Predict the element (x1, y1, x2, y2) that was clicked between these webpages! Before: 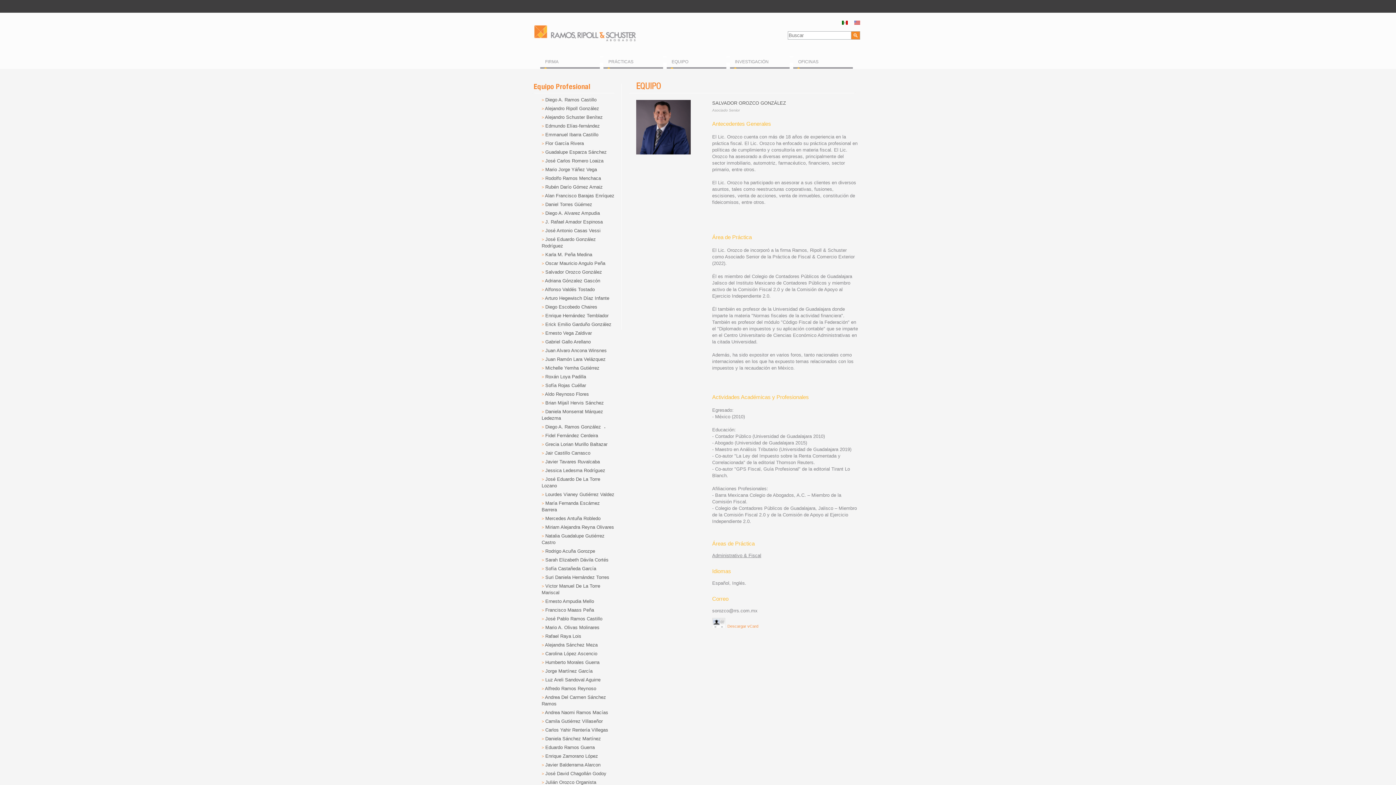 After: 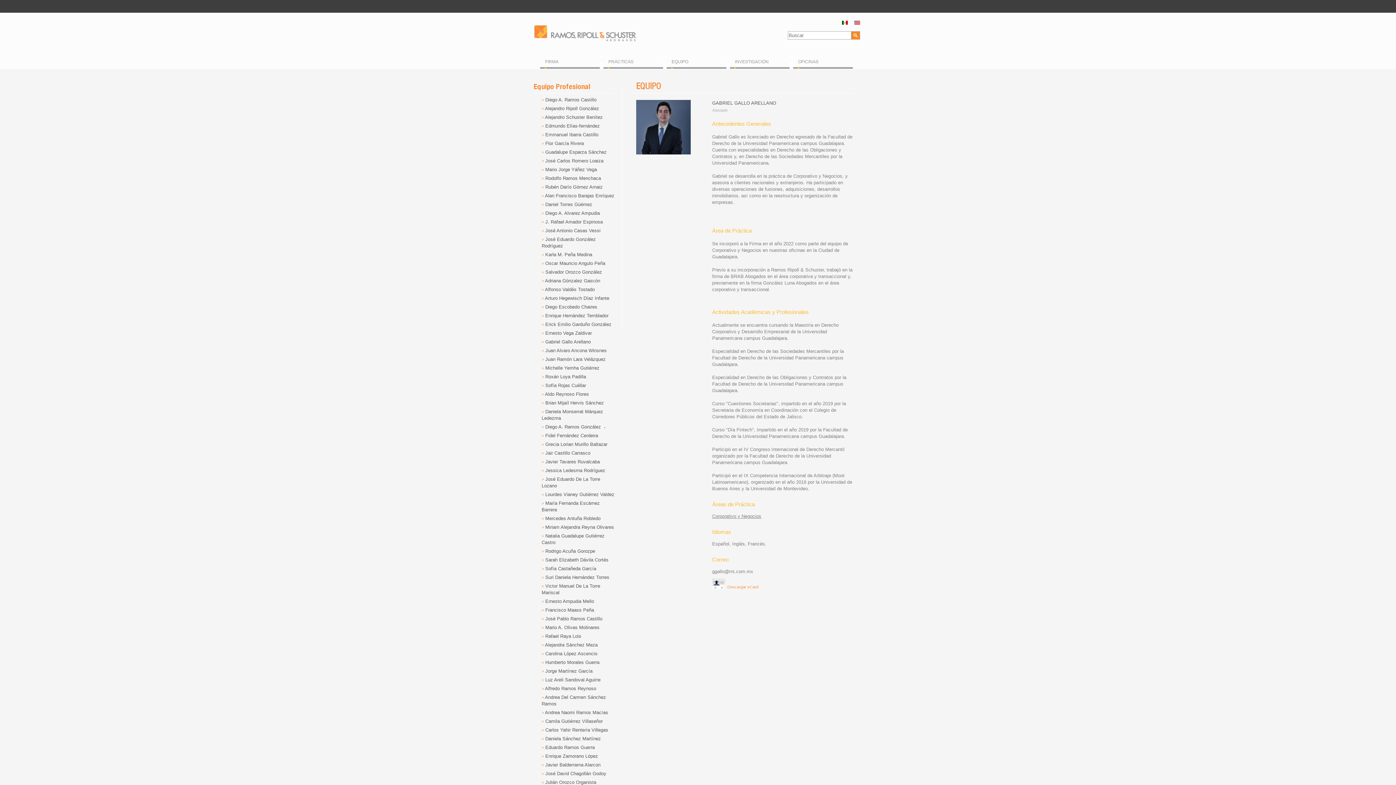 Action: bbox: (541, 339, 590, 344) label: > Gabriel Gallo Arellano